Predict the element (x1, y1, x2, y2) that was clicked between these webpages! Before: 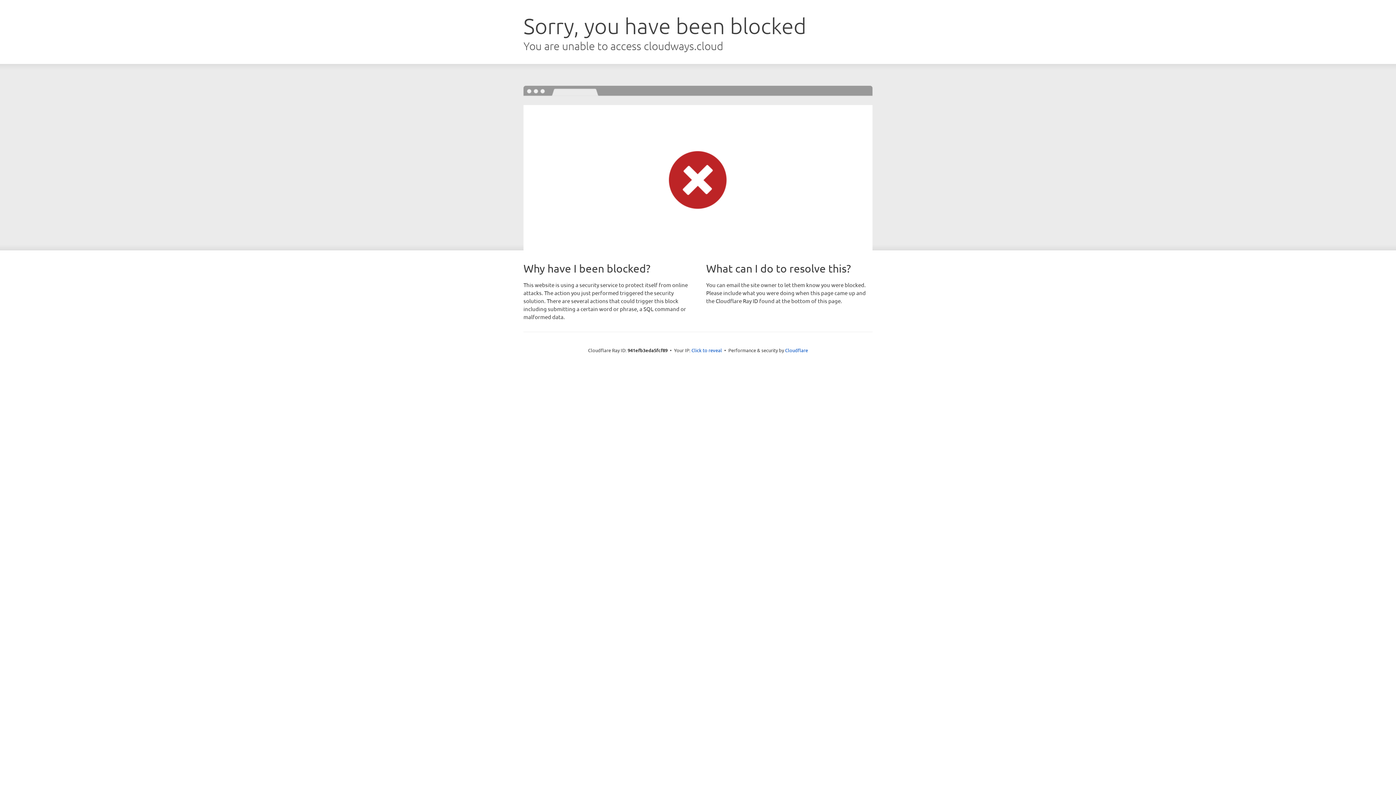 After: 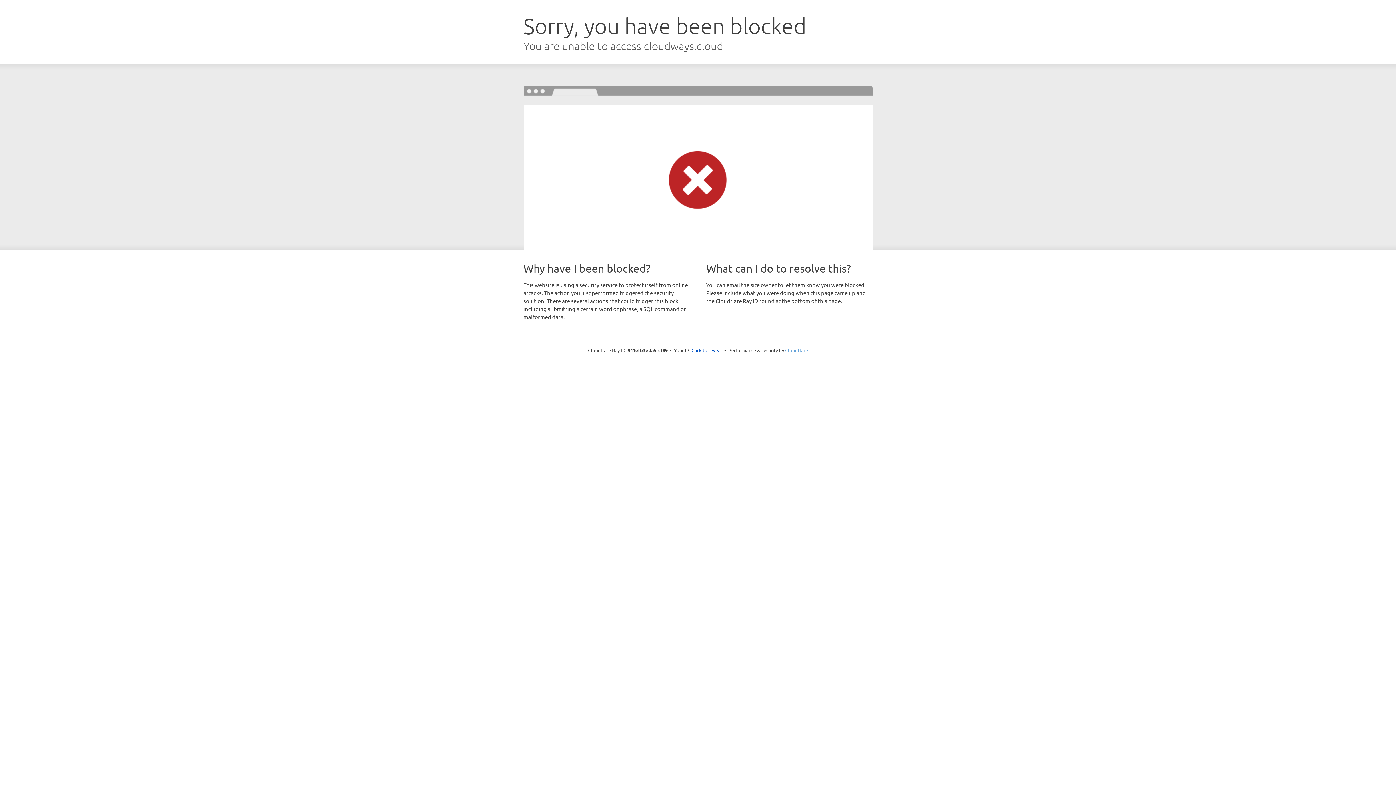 Action: label: Cloudflare bbox: (785, 347, 808, 353)